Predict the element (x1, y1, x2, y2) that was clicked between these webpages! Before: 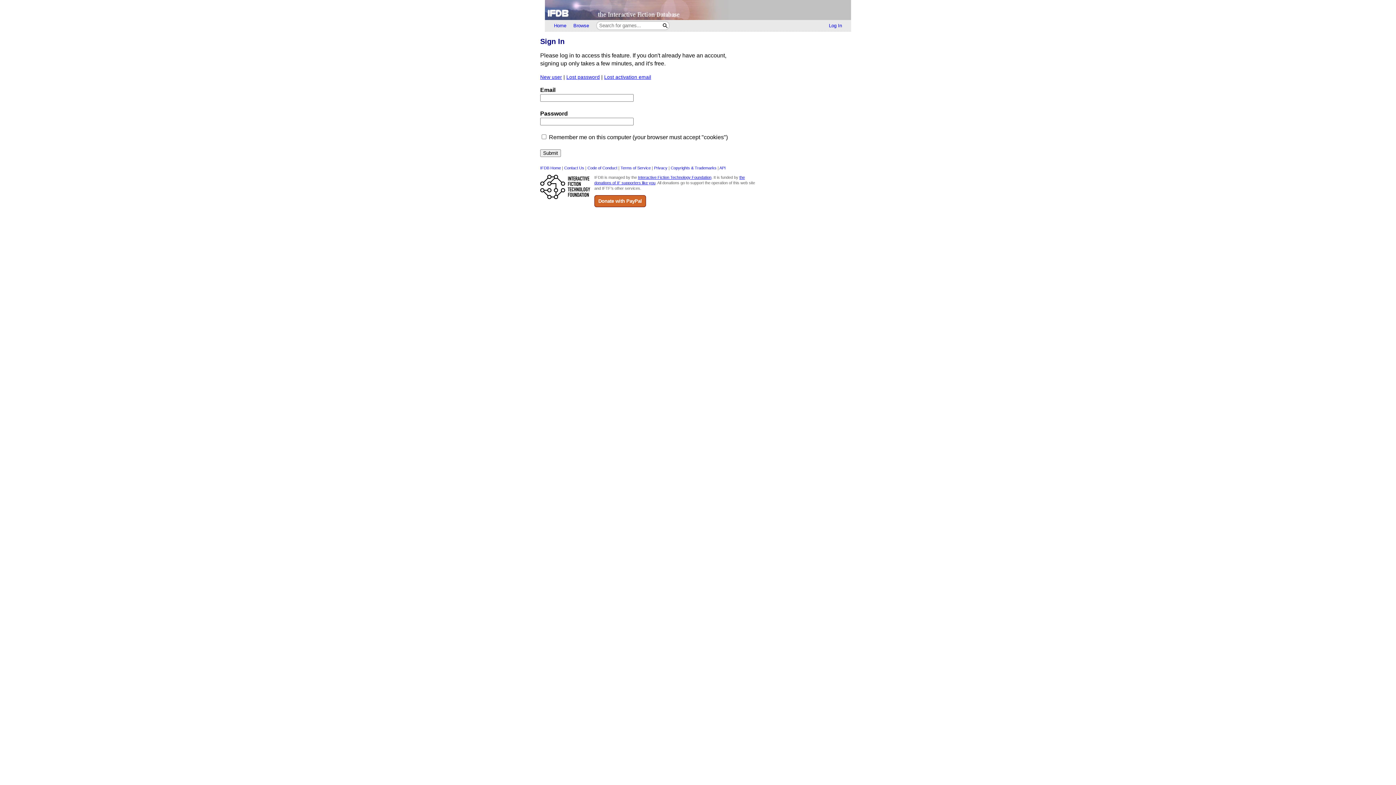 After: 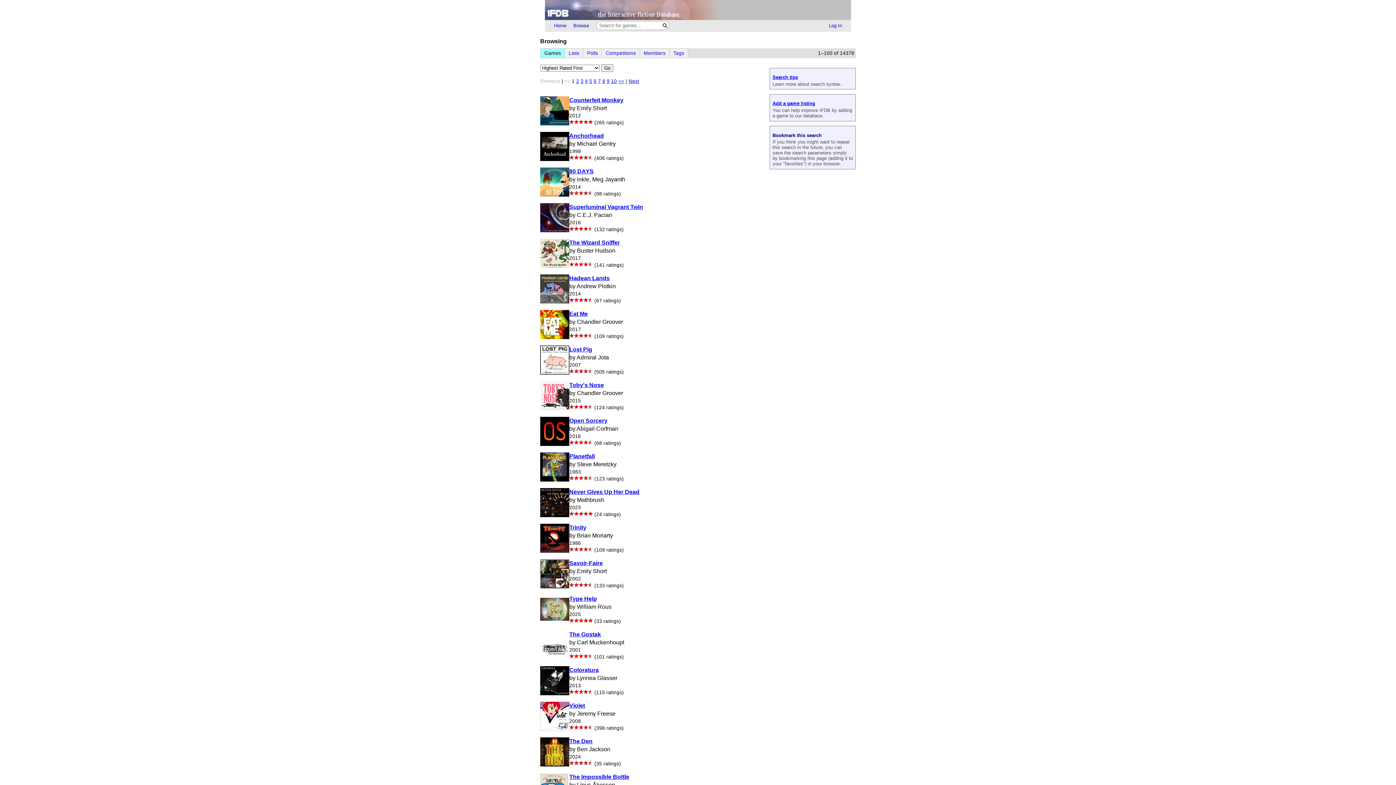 Action: bbox: (570, 20, 592, 30) label: Browse